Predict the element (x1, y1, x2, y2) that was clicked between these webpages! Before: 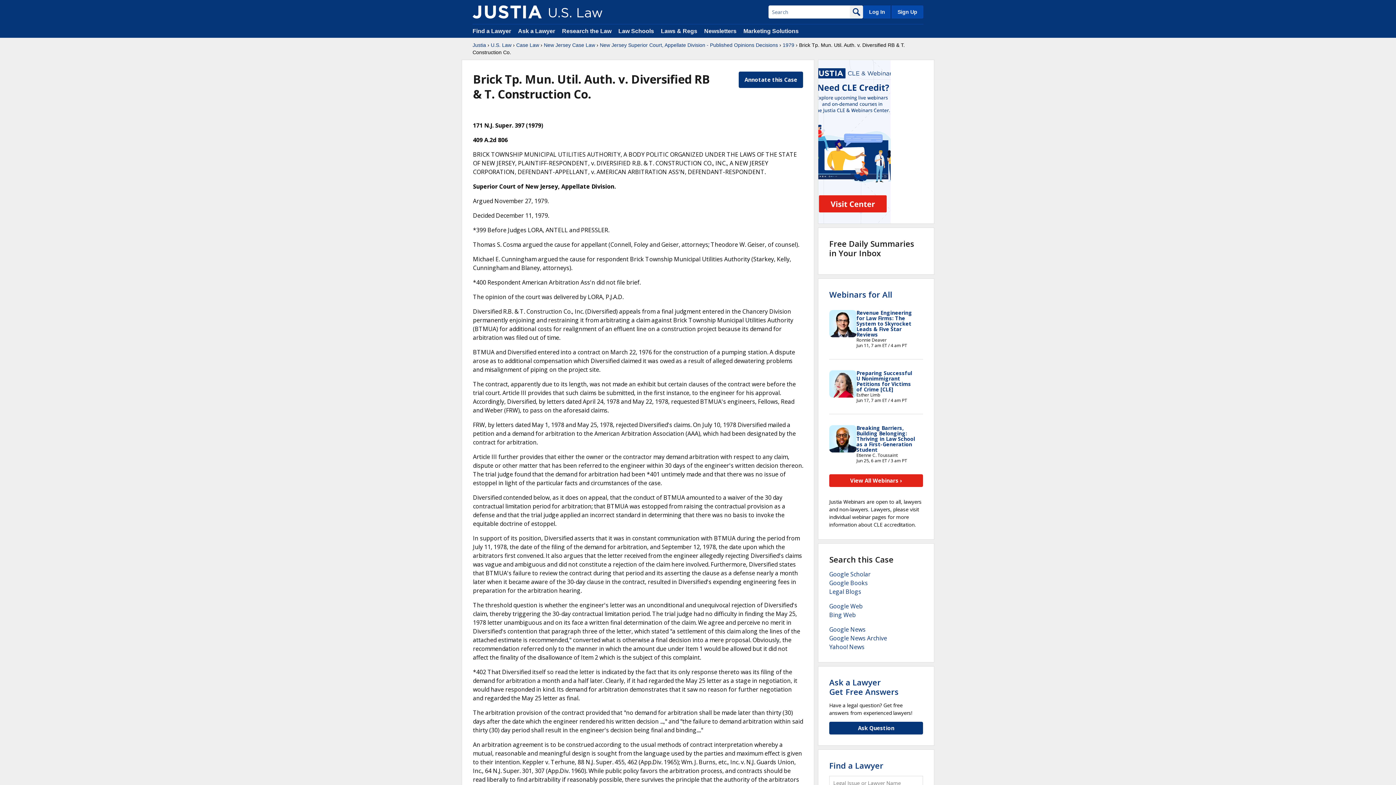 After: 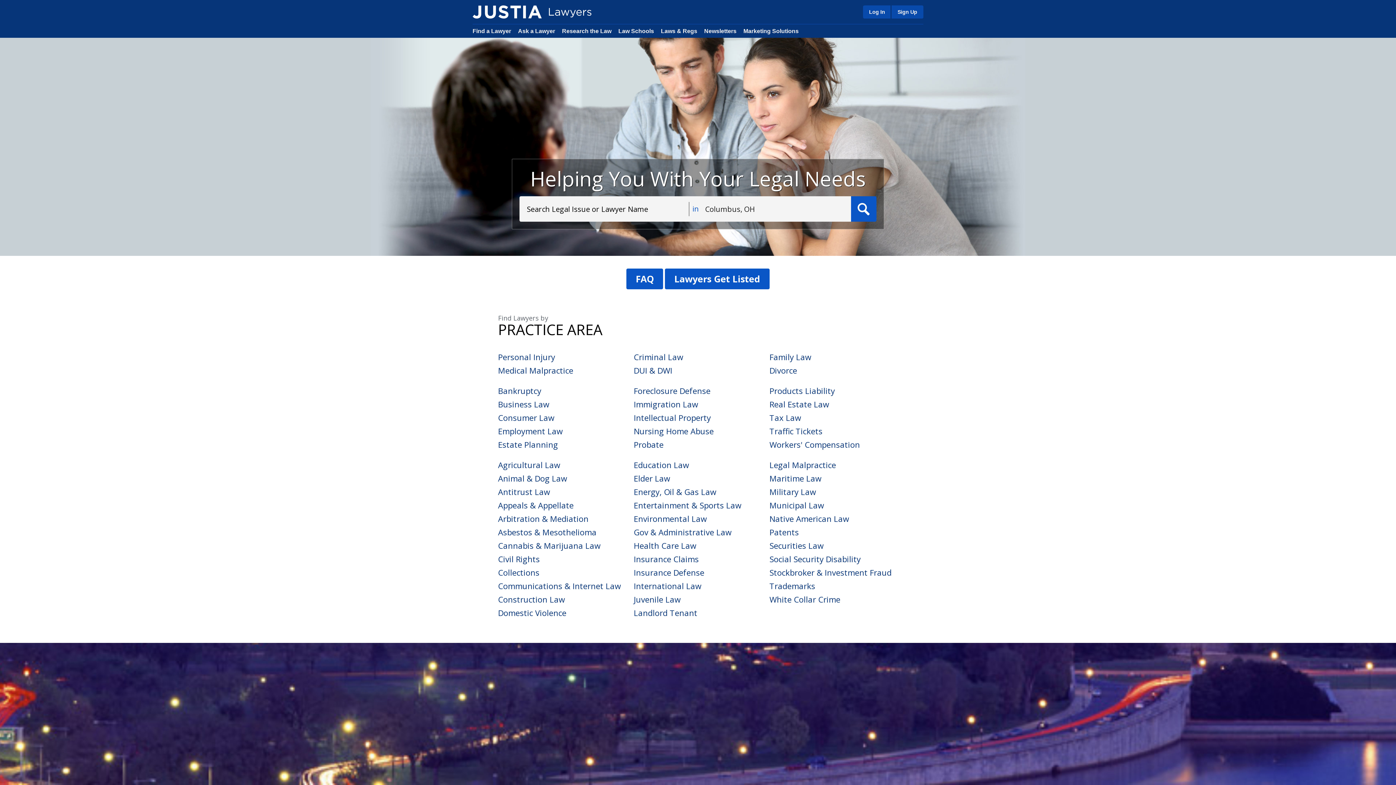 Action: label: Find a Lawyer bbox: (472, 28, 511, 34)